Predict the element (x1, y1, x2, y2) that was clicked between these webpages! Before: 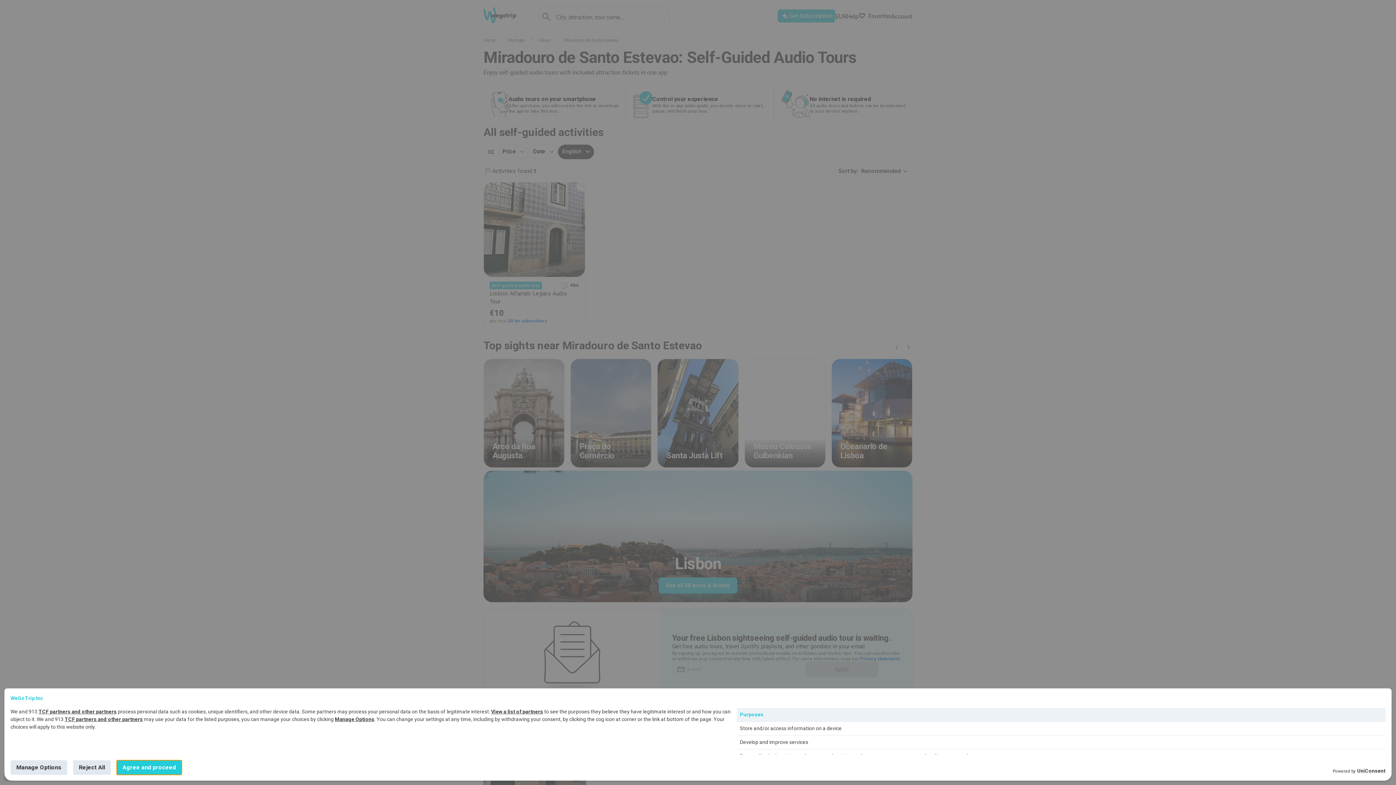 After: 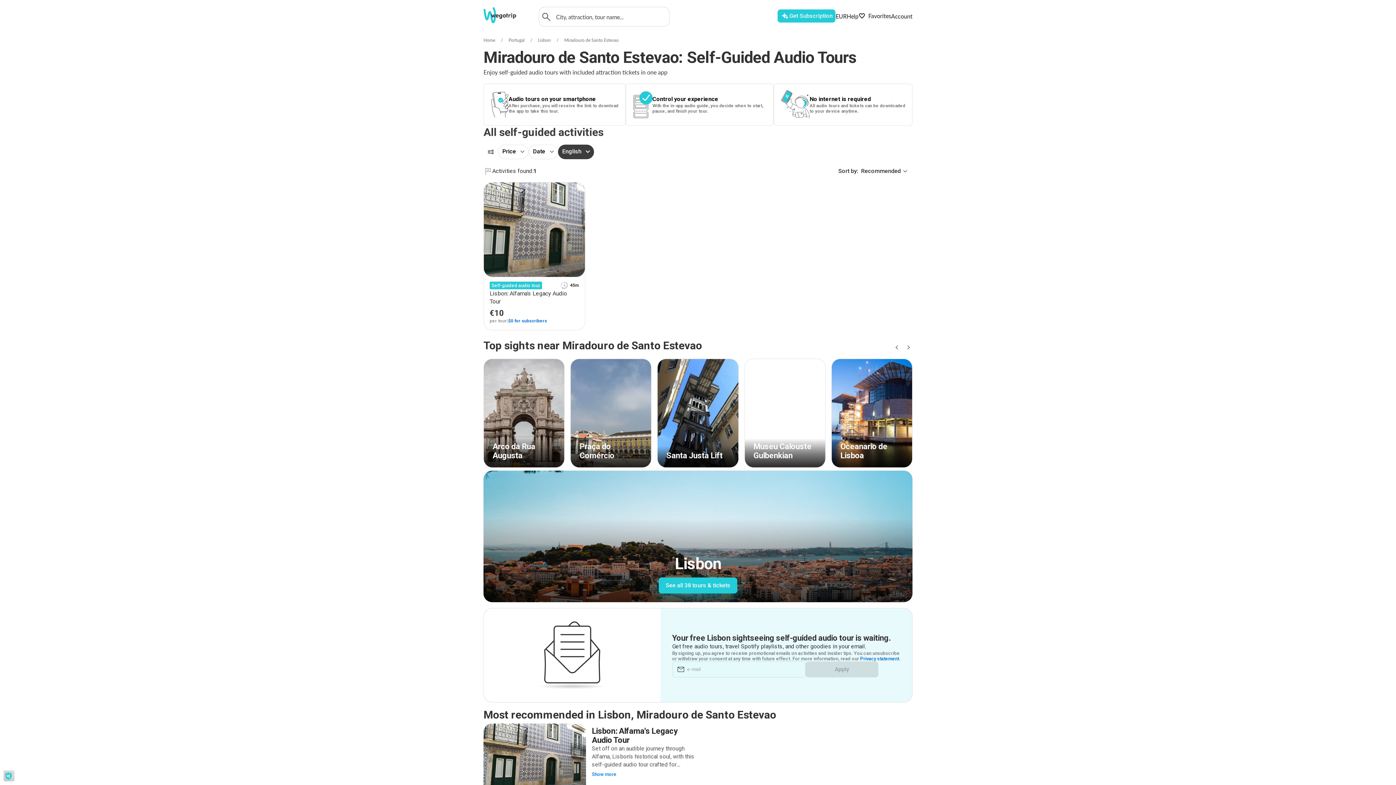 Action: bbox: (116, 760, 181, 775) label: Agree and proceed